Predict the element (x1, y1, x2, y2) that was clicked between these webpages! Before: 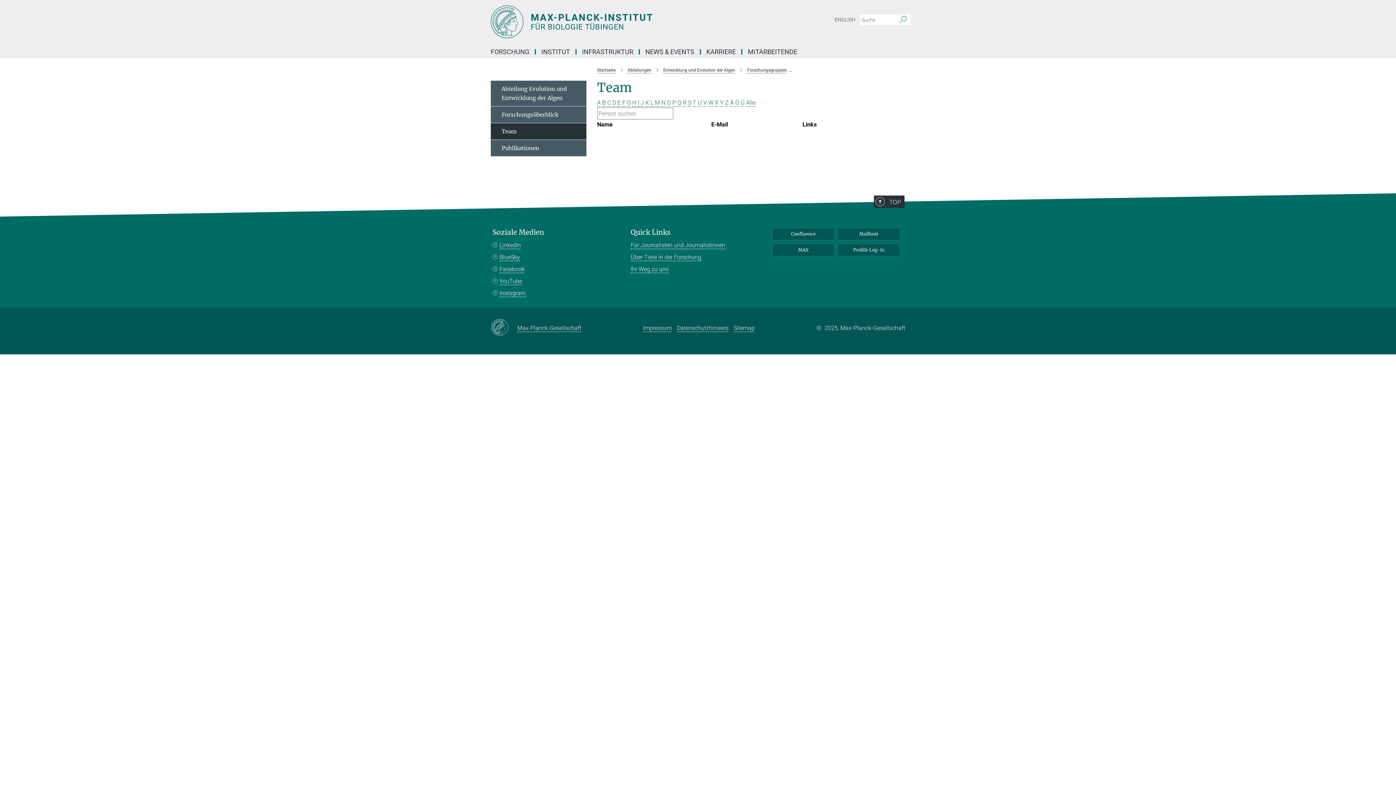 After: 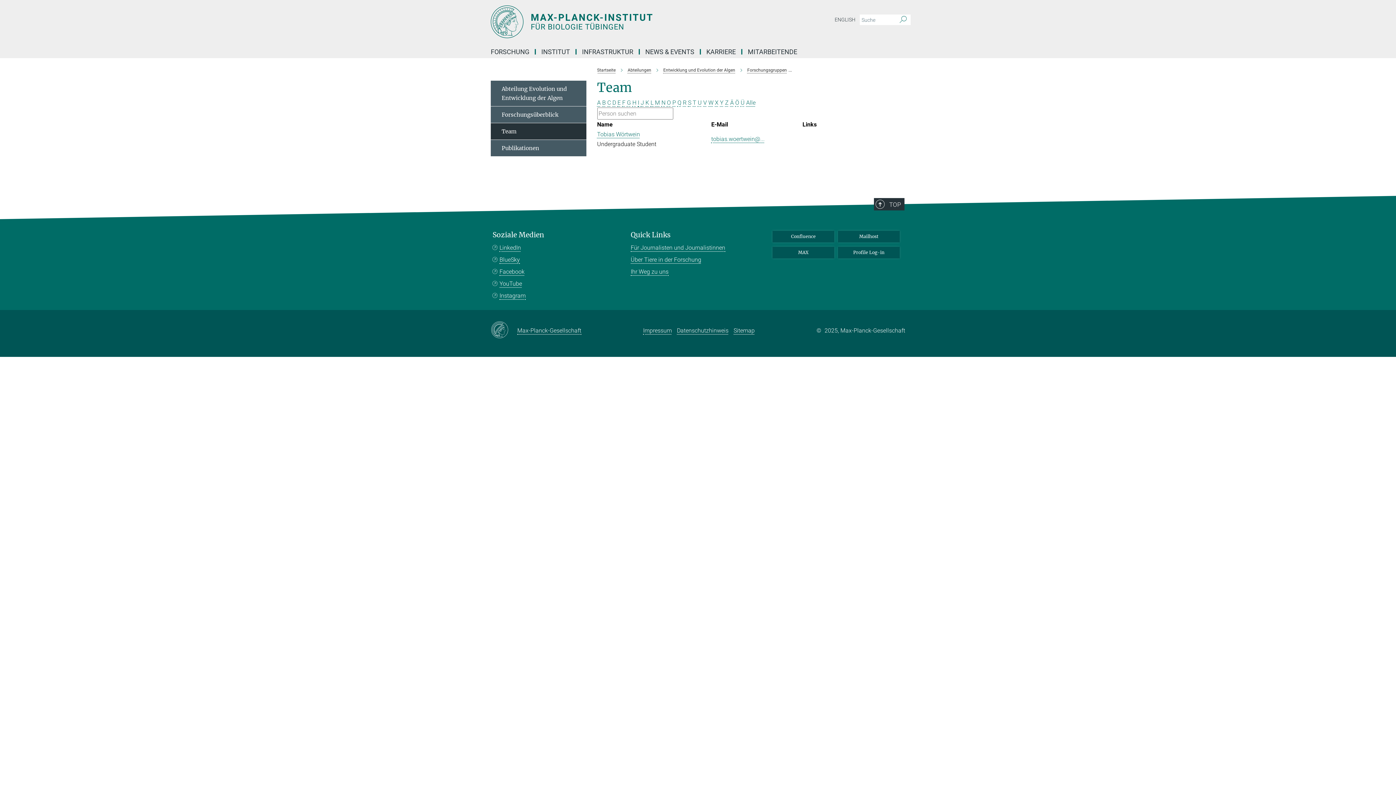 Action: bbox: (708, 99, 713, 106) label: W